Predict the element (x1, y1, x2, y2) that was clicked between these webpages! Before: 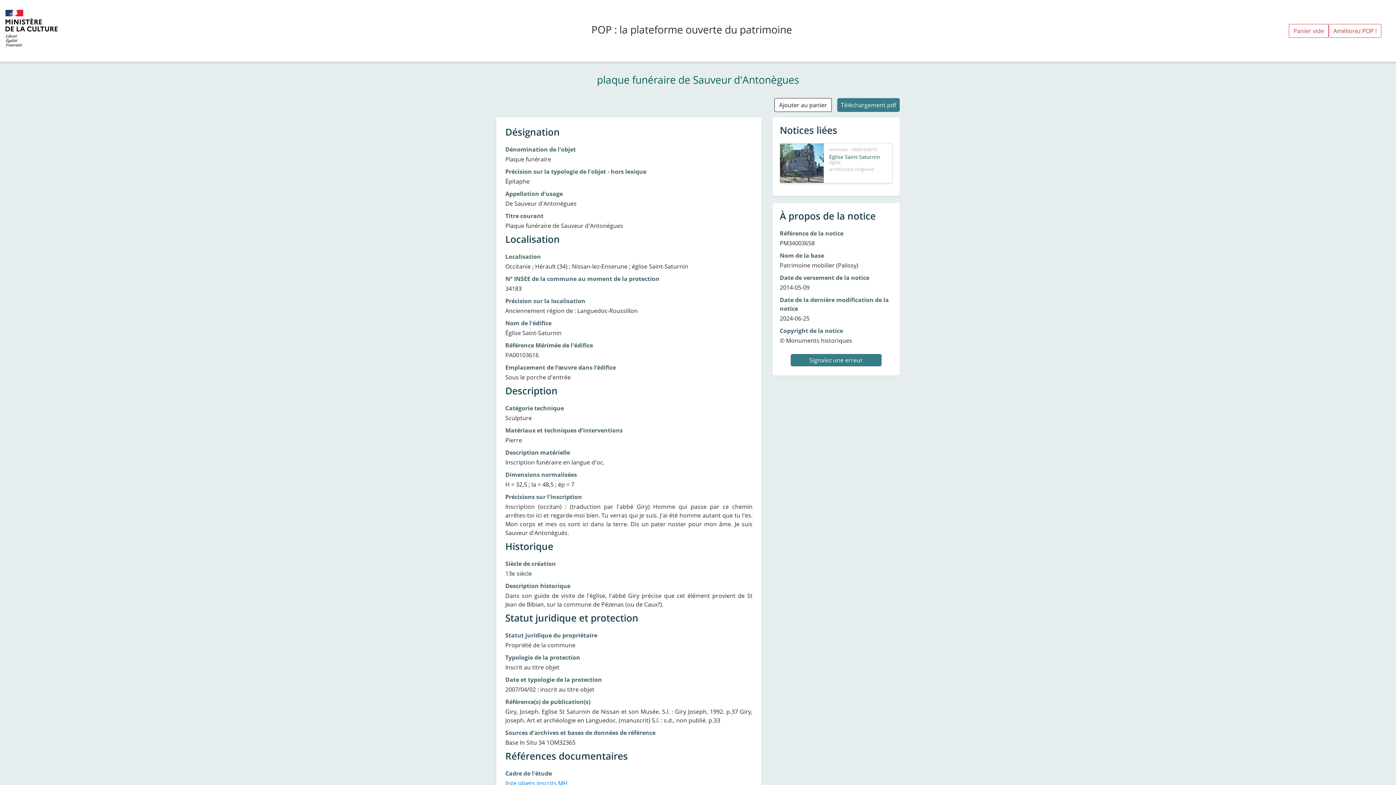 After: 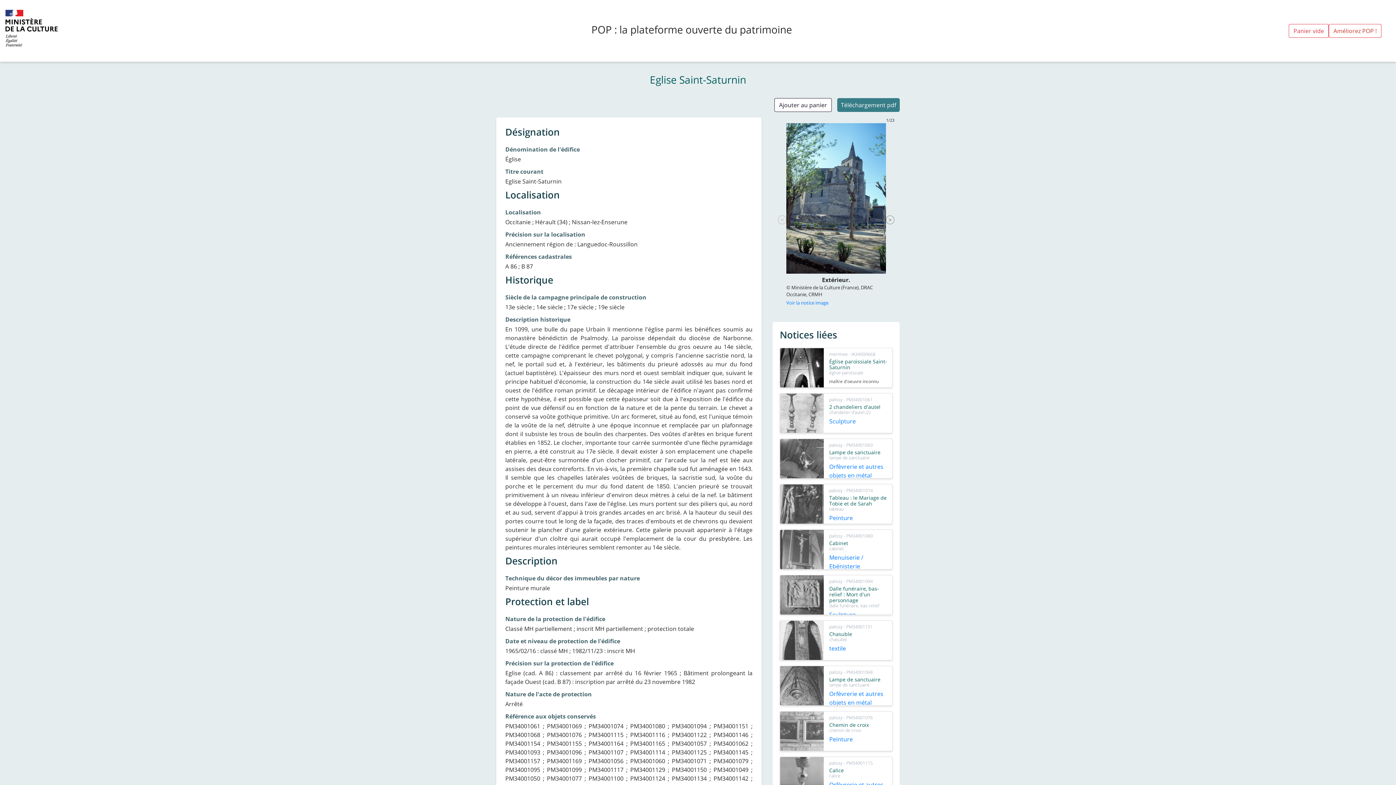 Action: label: merimee - PA00103616

Eglise Saint-Saturnin

église

architecture religieuse bbox: (780, 143, 892, 183)